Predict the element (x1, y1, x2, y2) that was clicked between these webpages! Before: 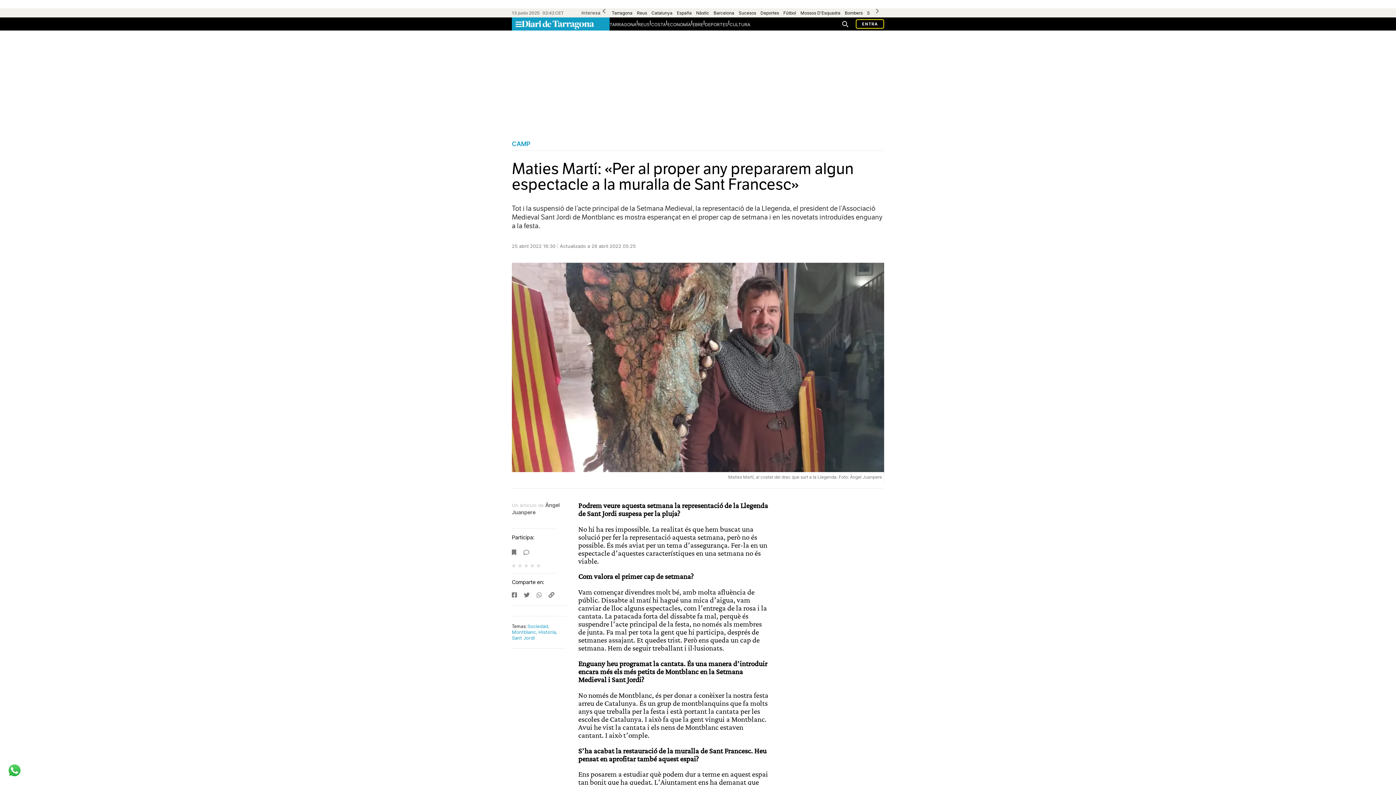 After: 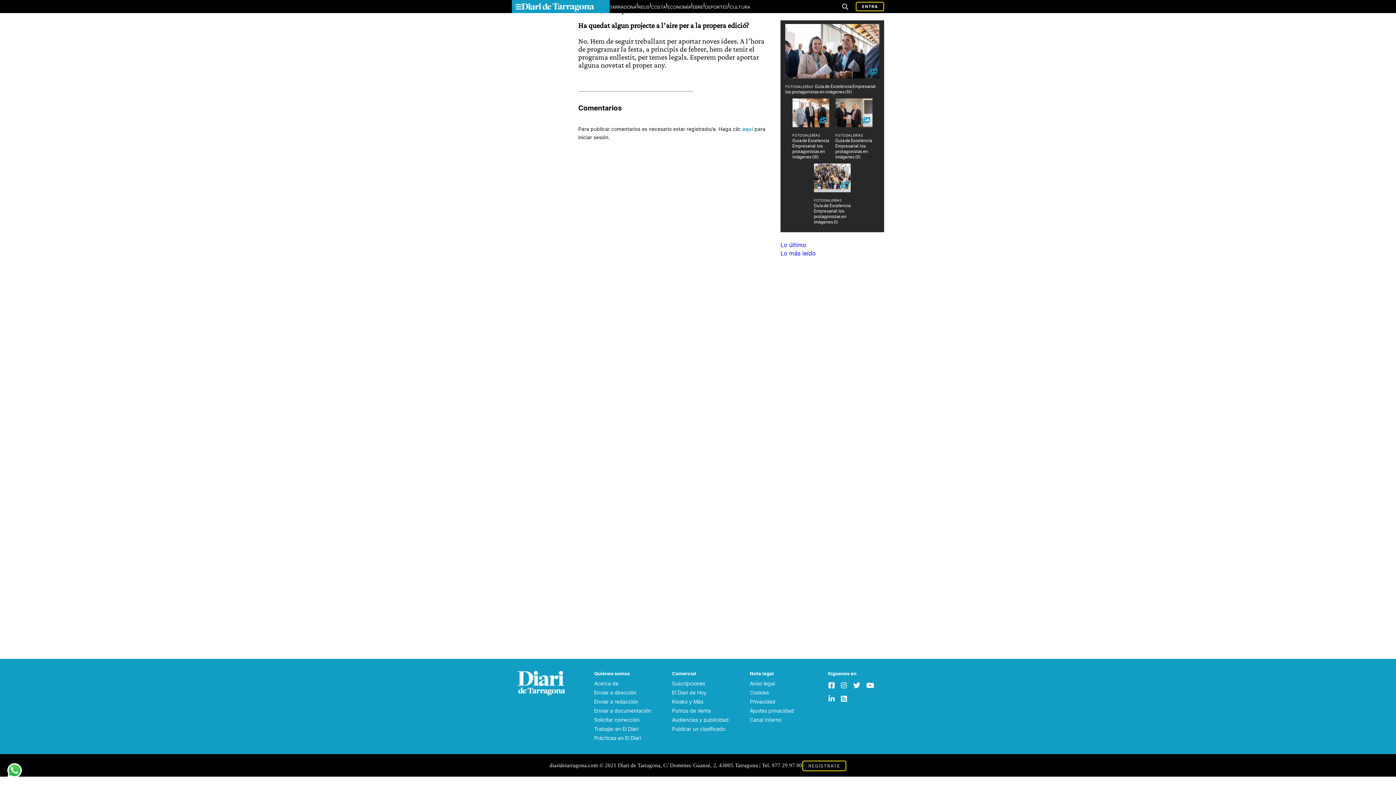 Action: bbox: (523, 548, 529, 556)